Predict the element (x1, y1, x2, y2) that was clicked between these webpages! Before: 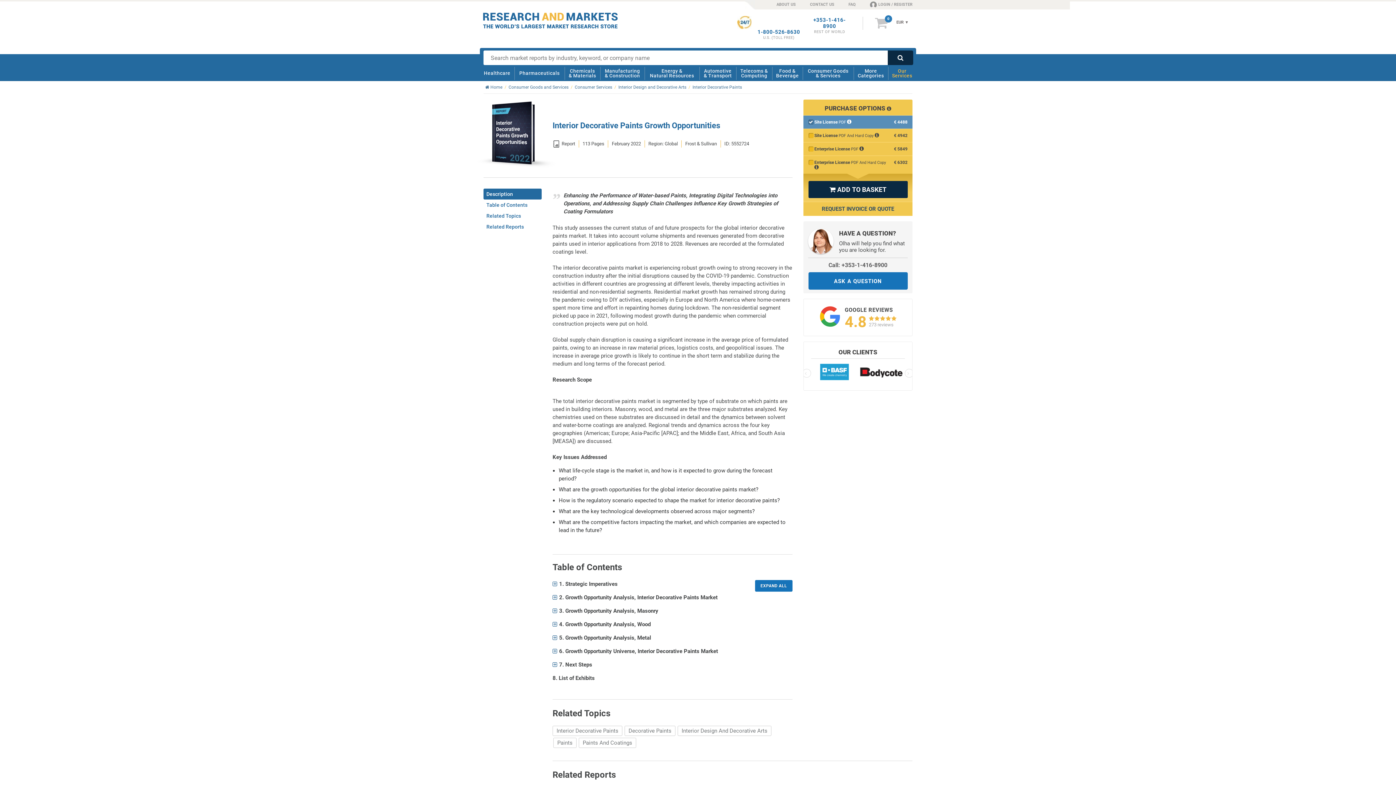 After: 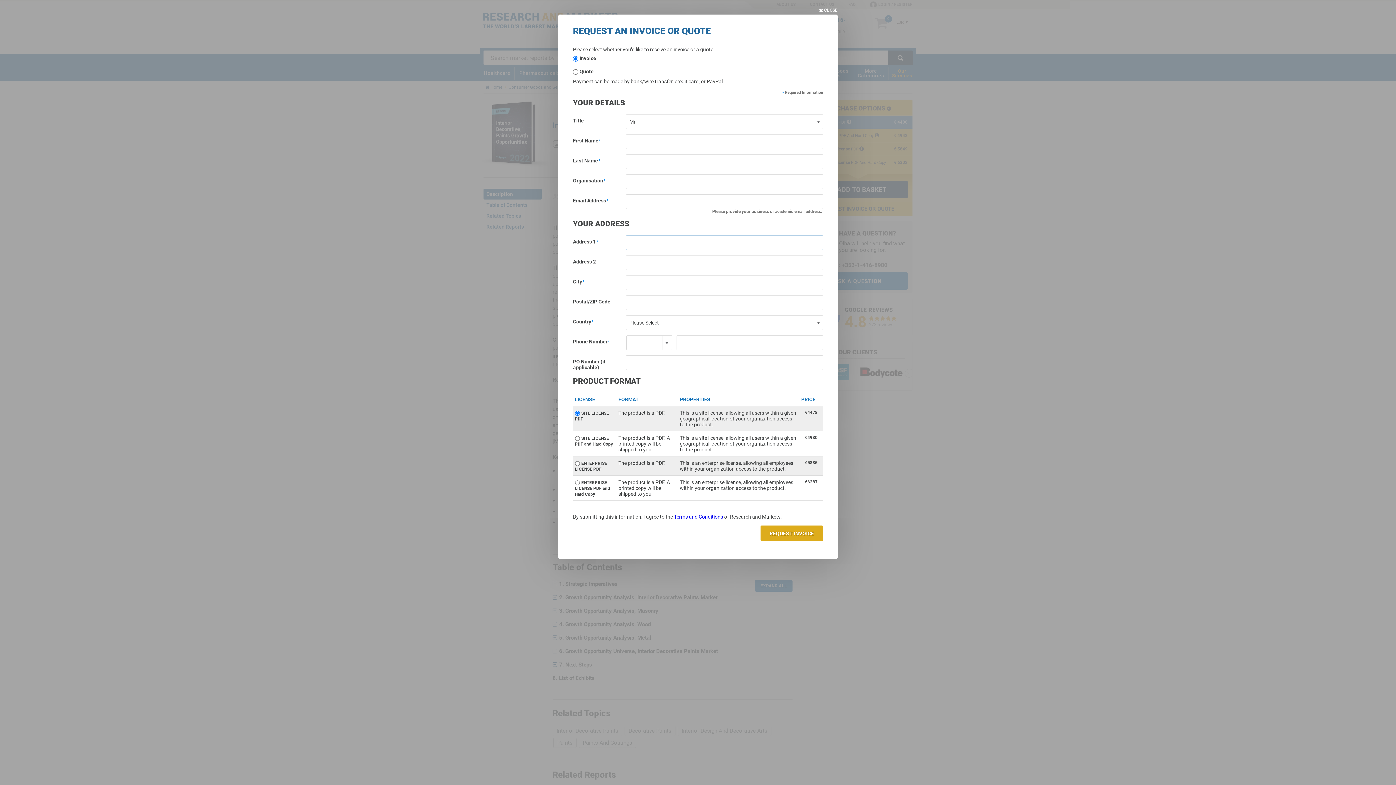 Action: label: REQUEST INVOICE OR QUOTE bbox: (803, 202, 912, 216)